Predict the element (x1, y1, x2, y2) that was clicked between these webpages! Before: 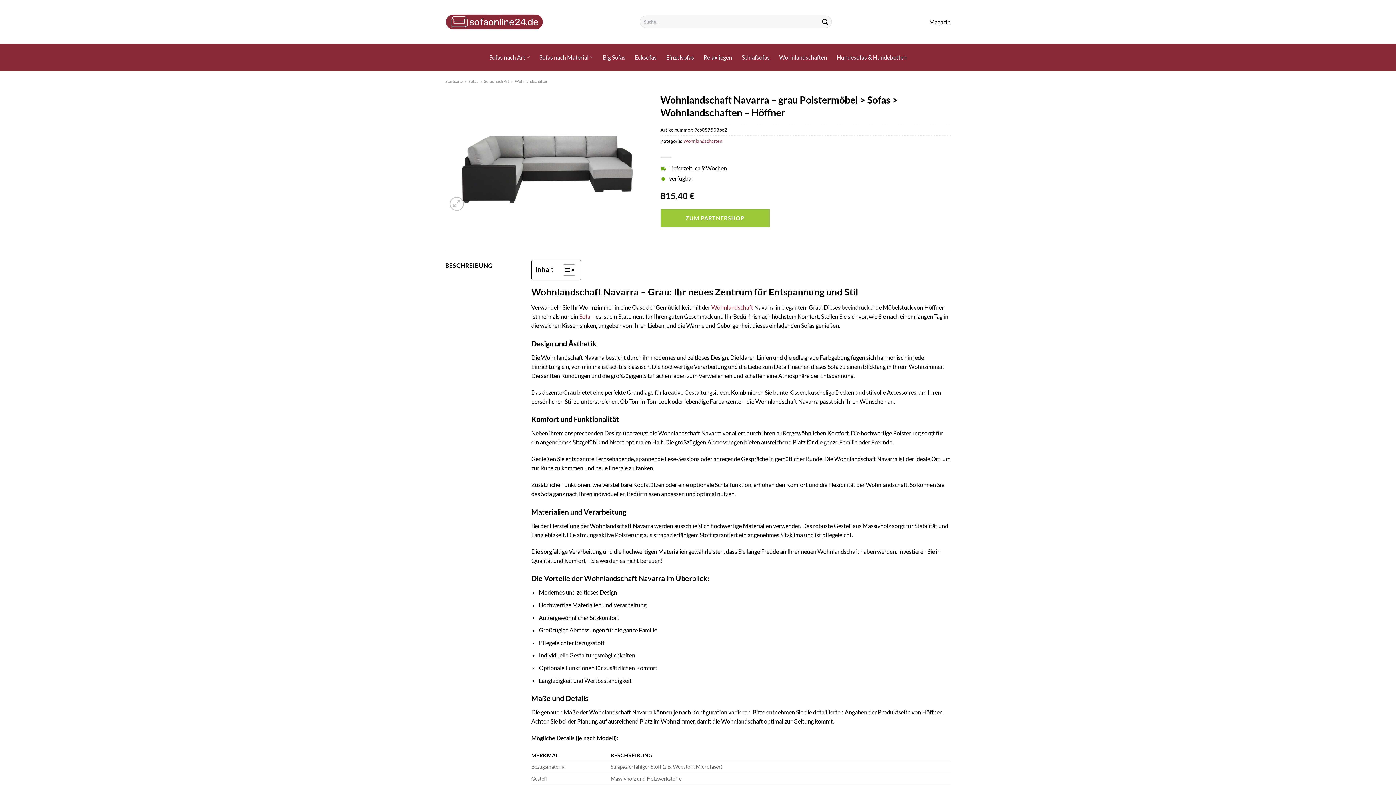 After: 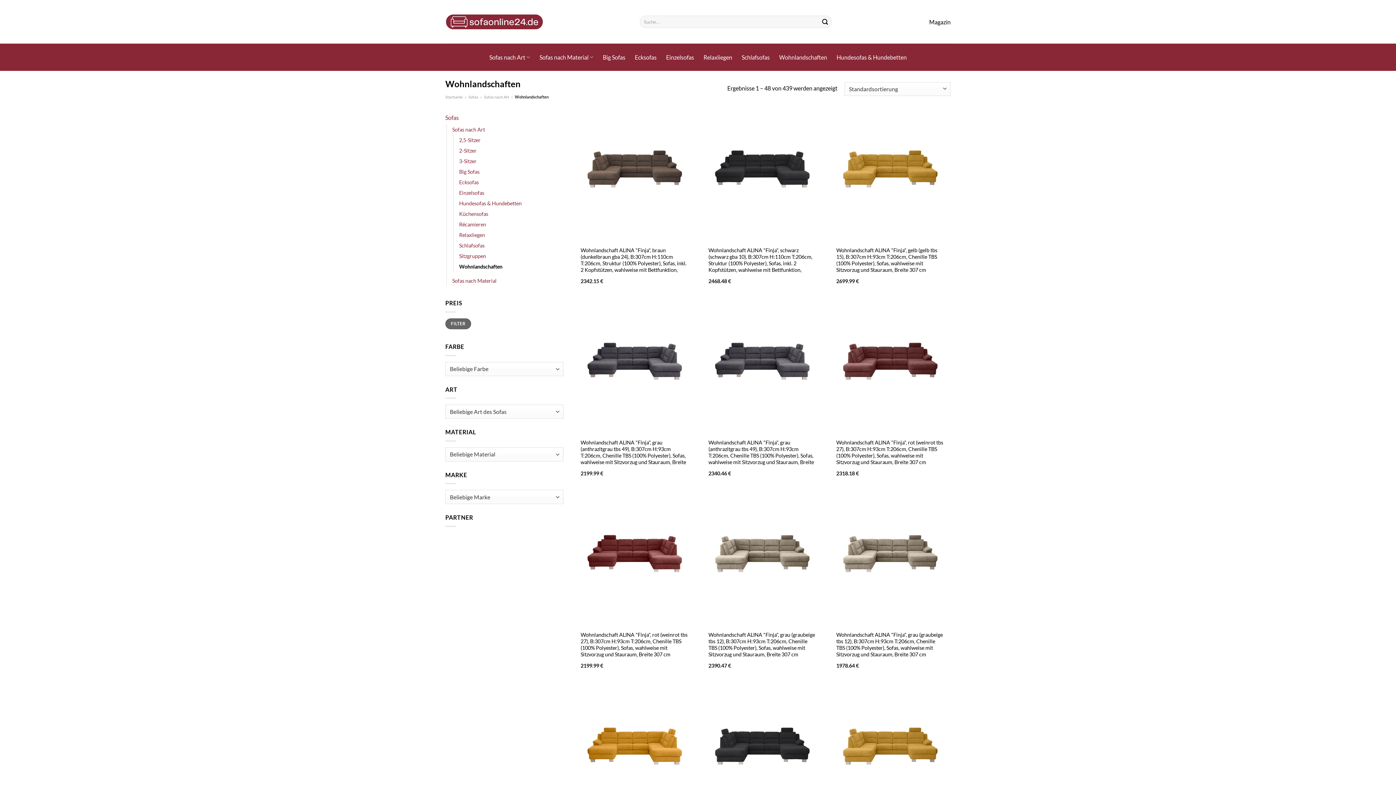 Action: bbox: (711, 303, 753, 310) label: Wohnlandschaft